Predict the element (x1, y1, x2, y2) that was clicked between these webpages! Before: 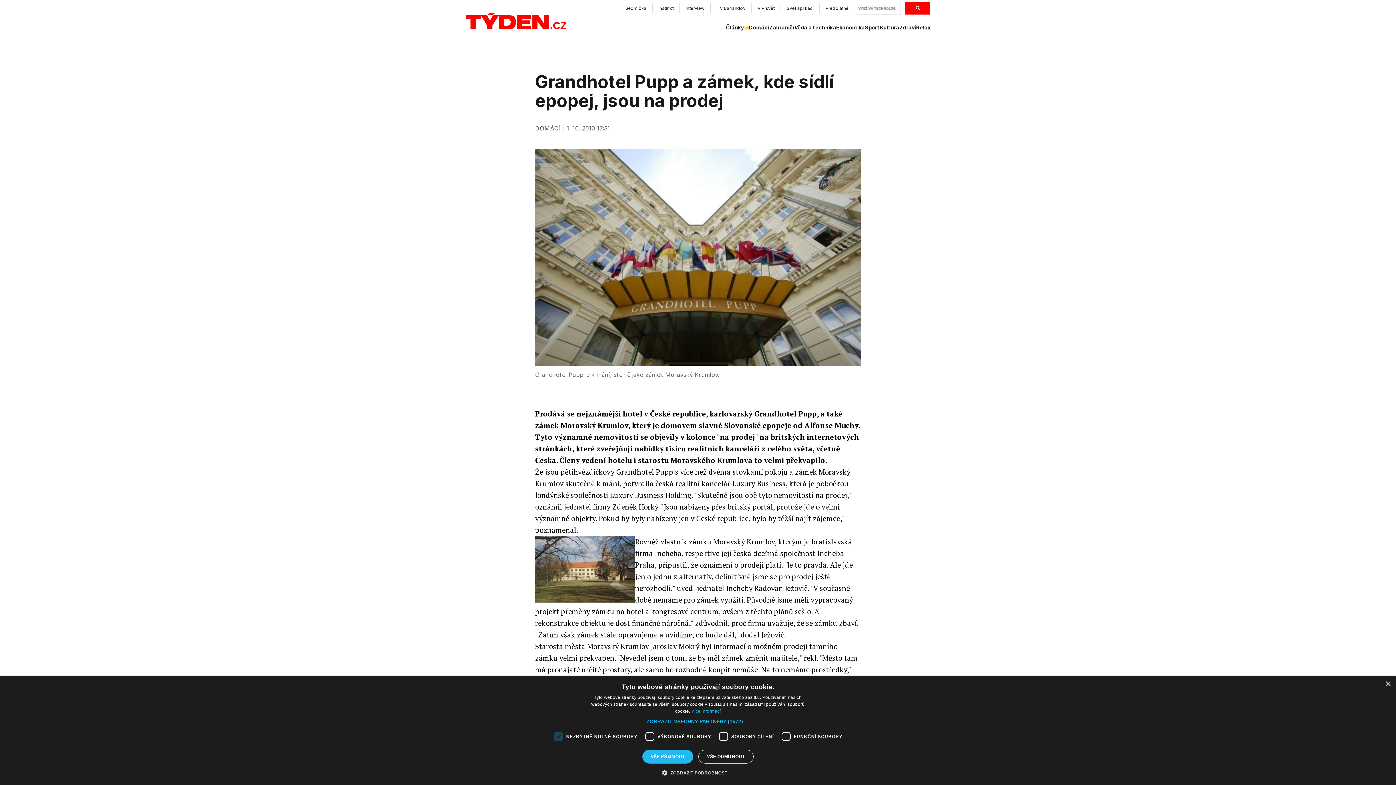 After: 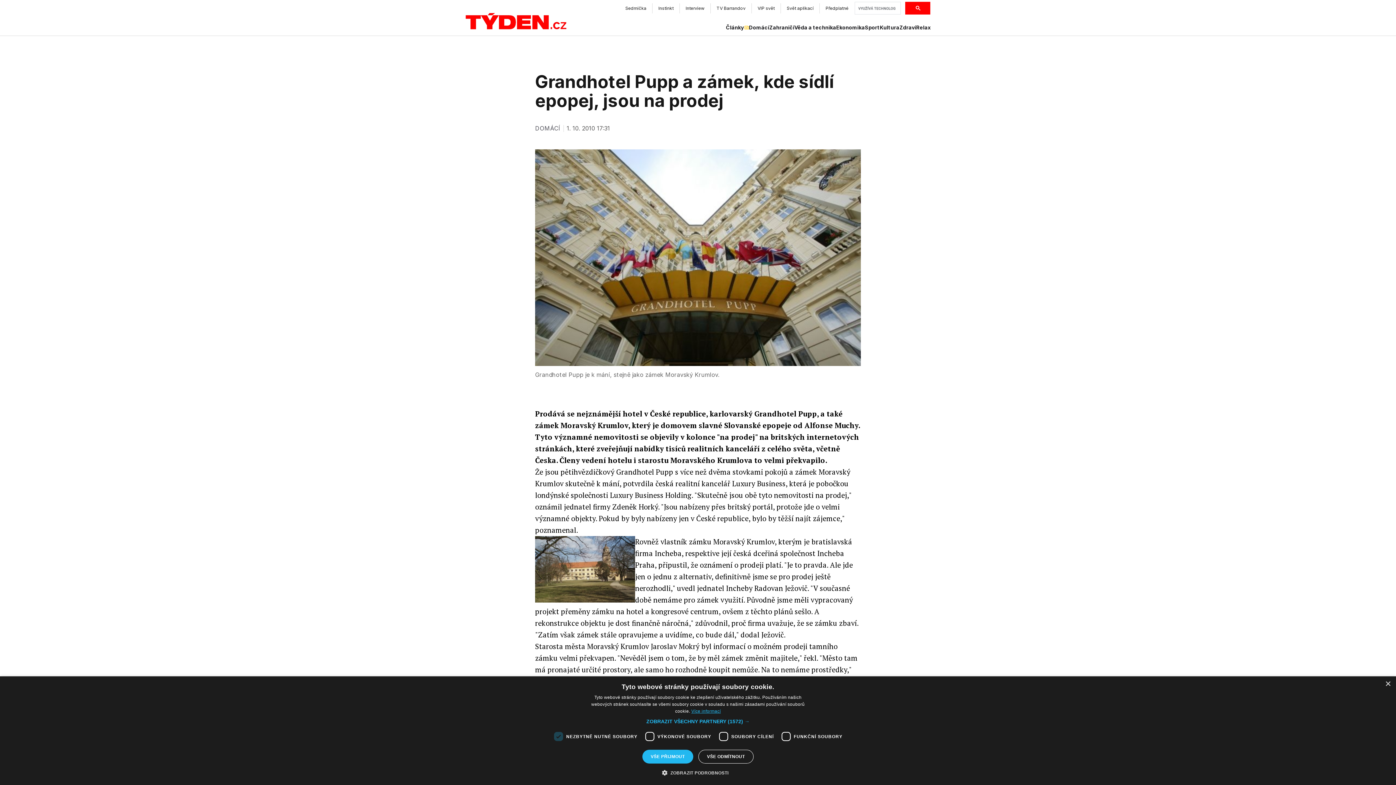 Action: label: Více informací, opens a new window bbox: (691, 709, 721, 714)